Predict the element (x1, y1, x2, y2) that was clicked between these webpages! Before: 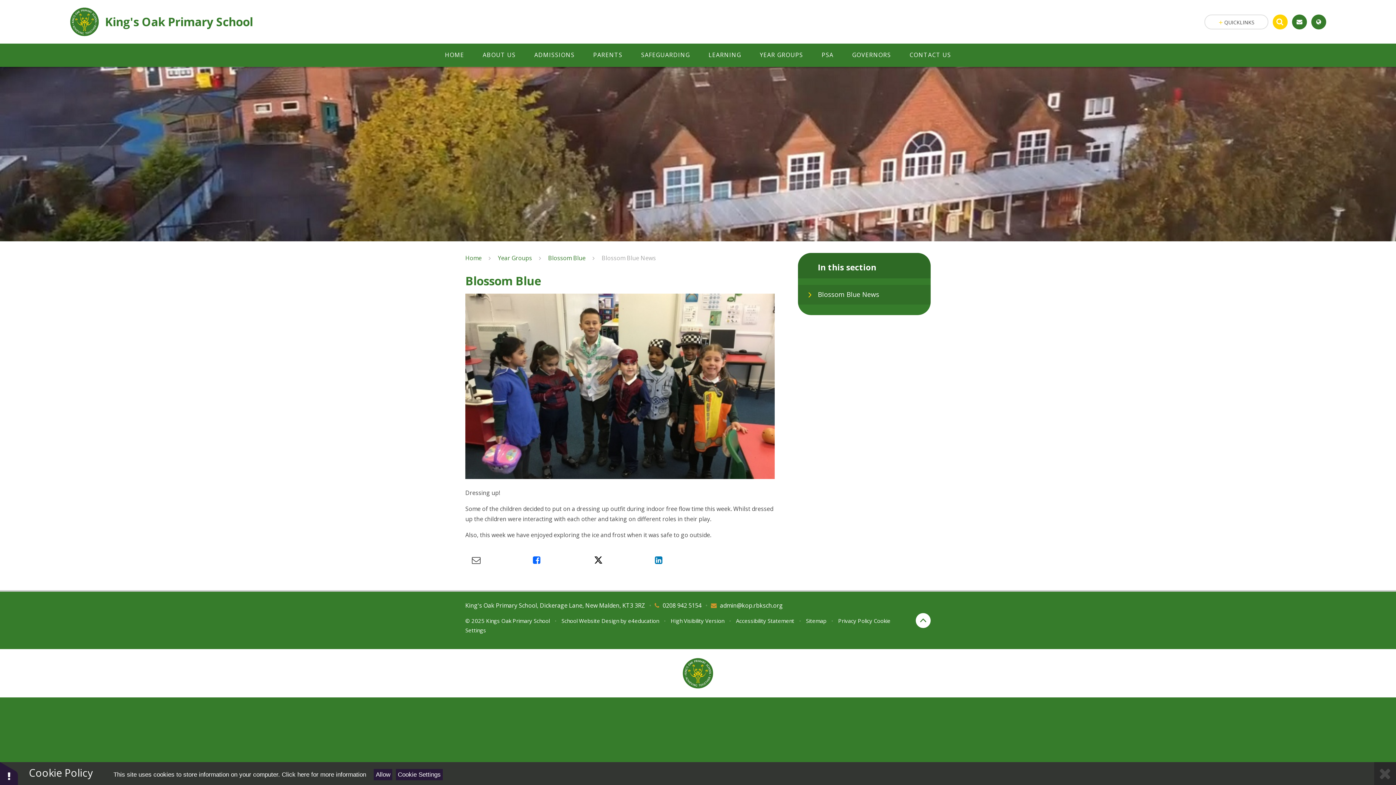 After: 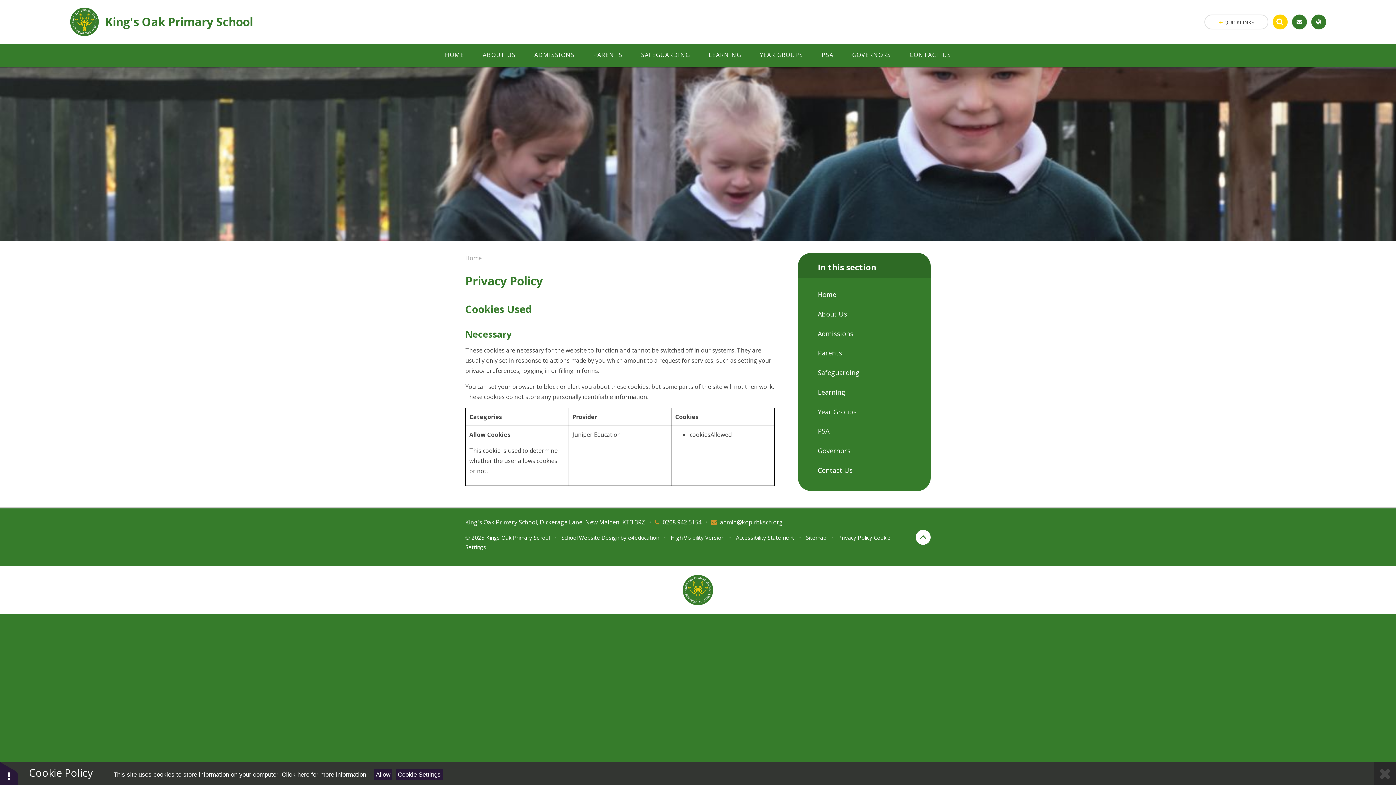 Action: label: Click here for more information bbox: (281, 771, 366, 778)